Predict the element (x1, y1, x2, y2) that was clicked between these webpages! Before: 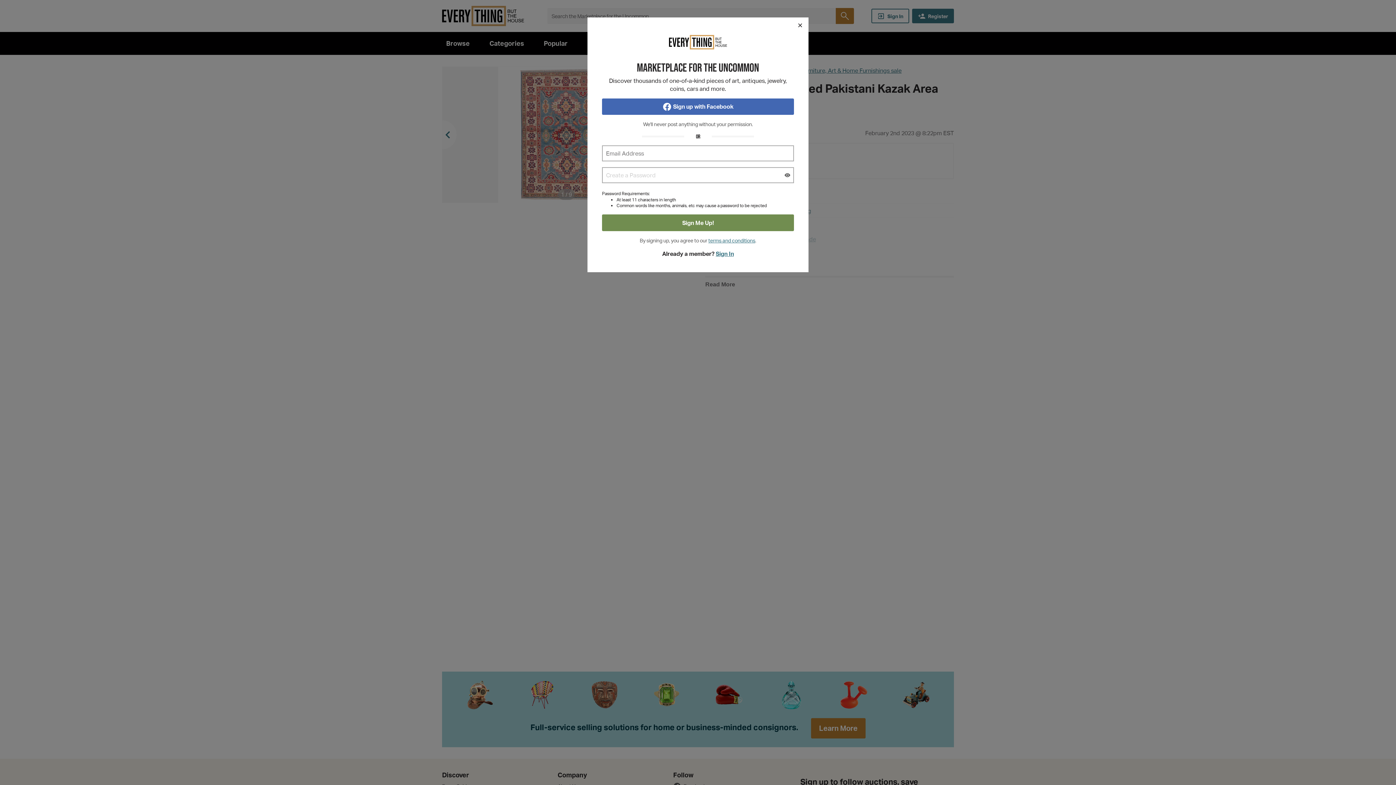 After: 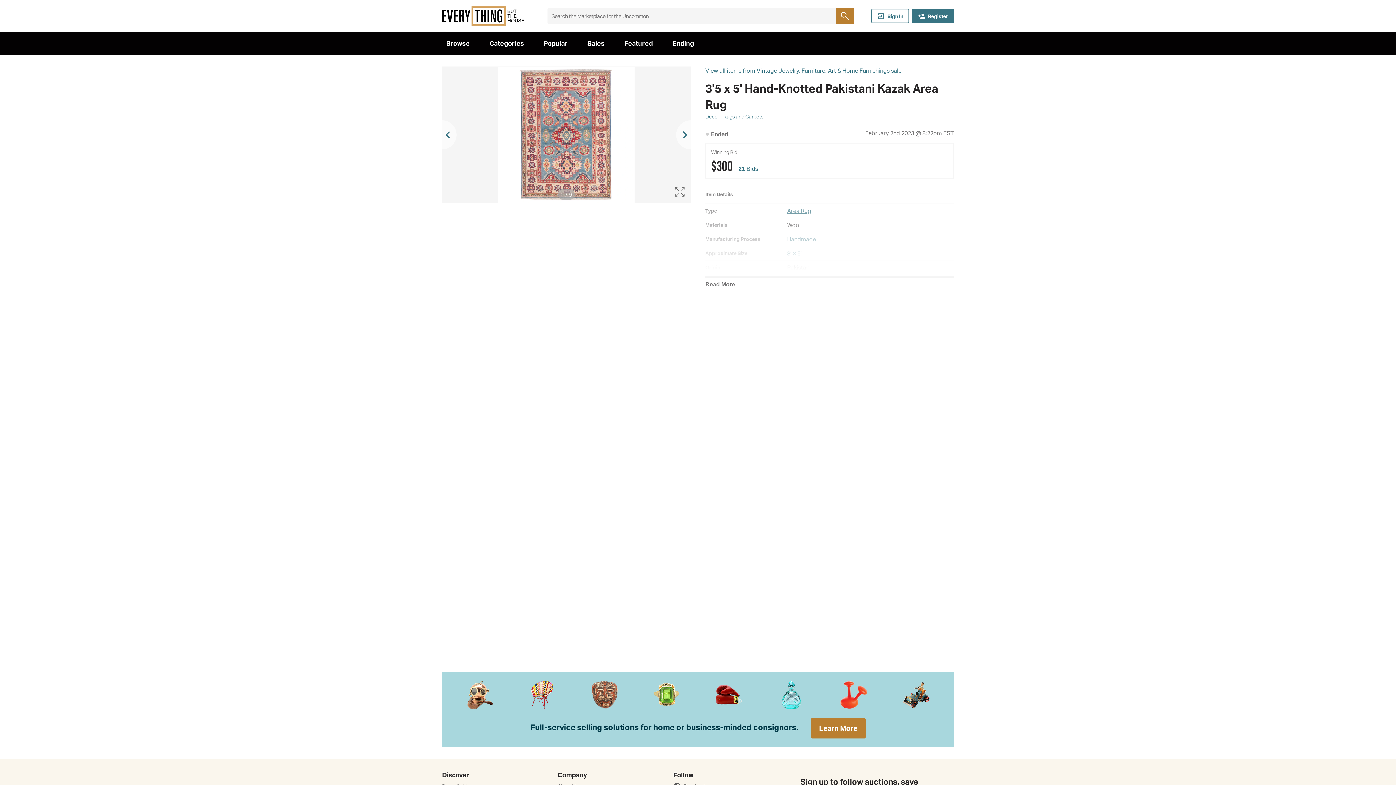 Action: label: Close bbox: (792, 17, 808, 33)